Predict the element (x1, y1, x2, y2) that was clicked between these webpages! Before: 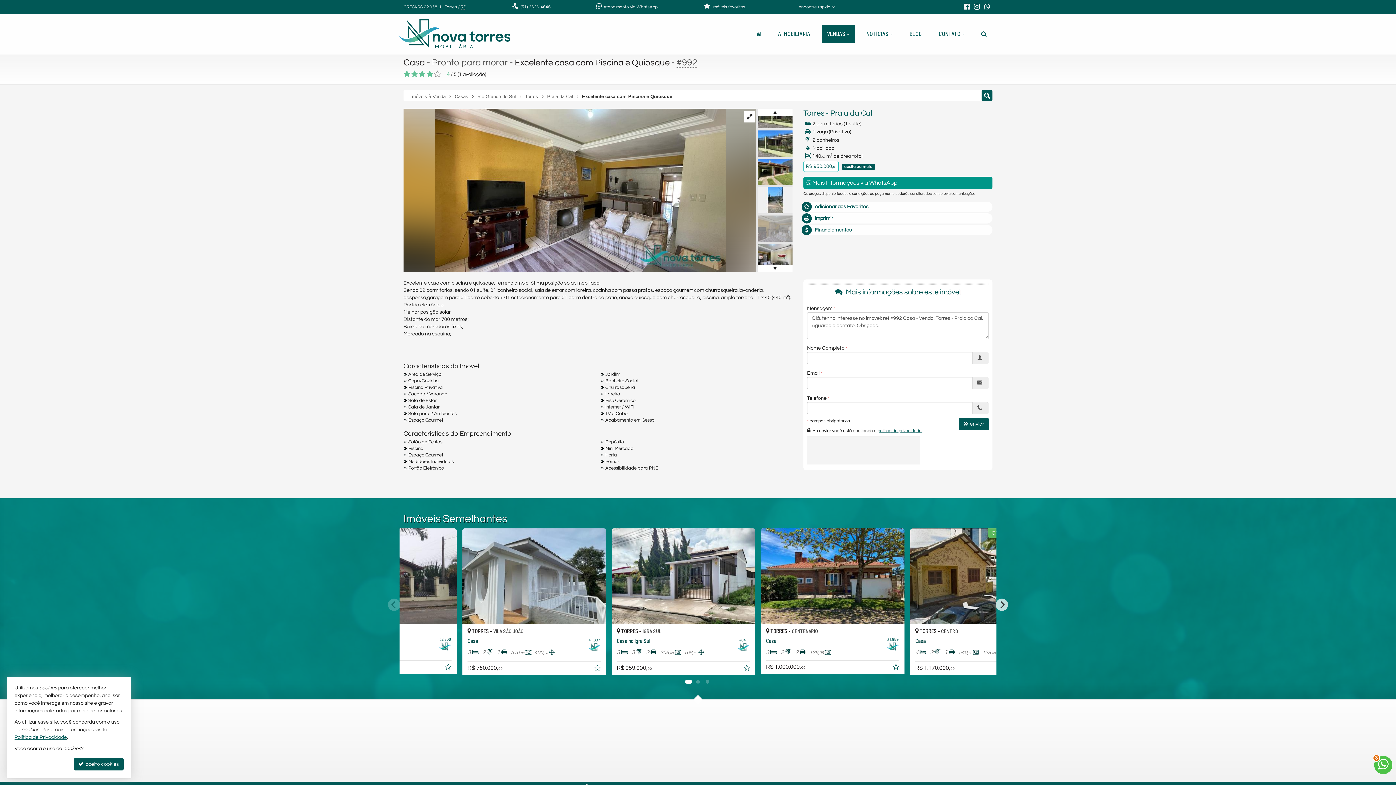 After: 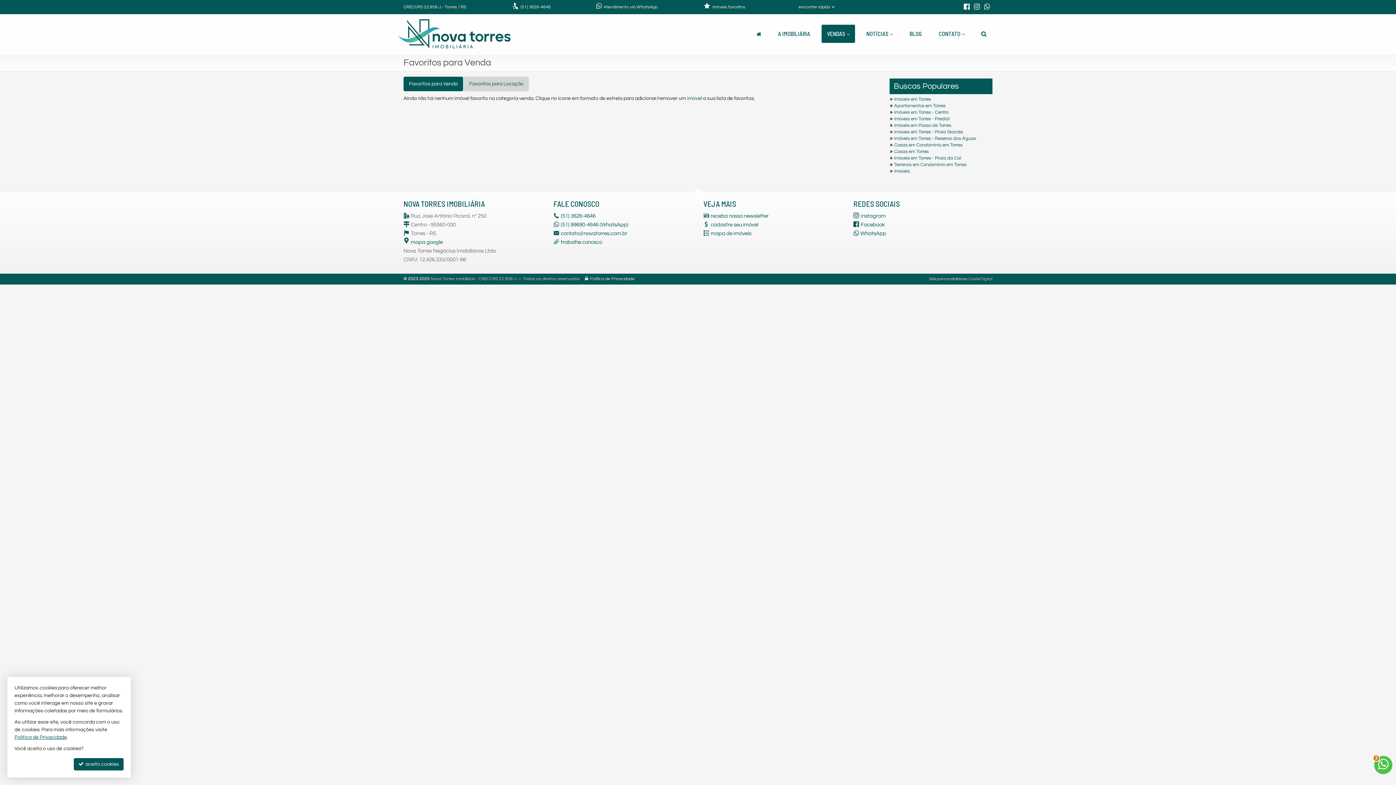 Action: bbox: (745, 4, 753, 9) label: imóveis favoritos
0